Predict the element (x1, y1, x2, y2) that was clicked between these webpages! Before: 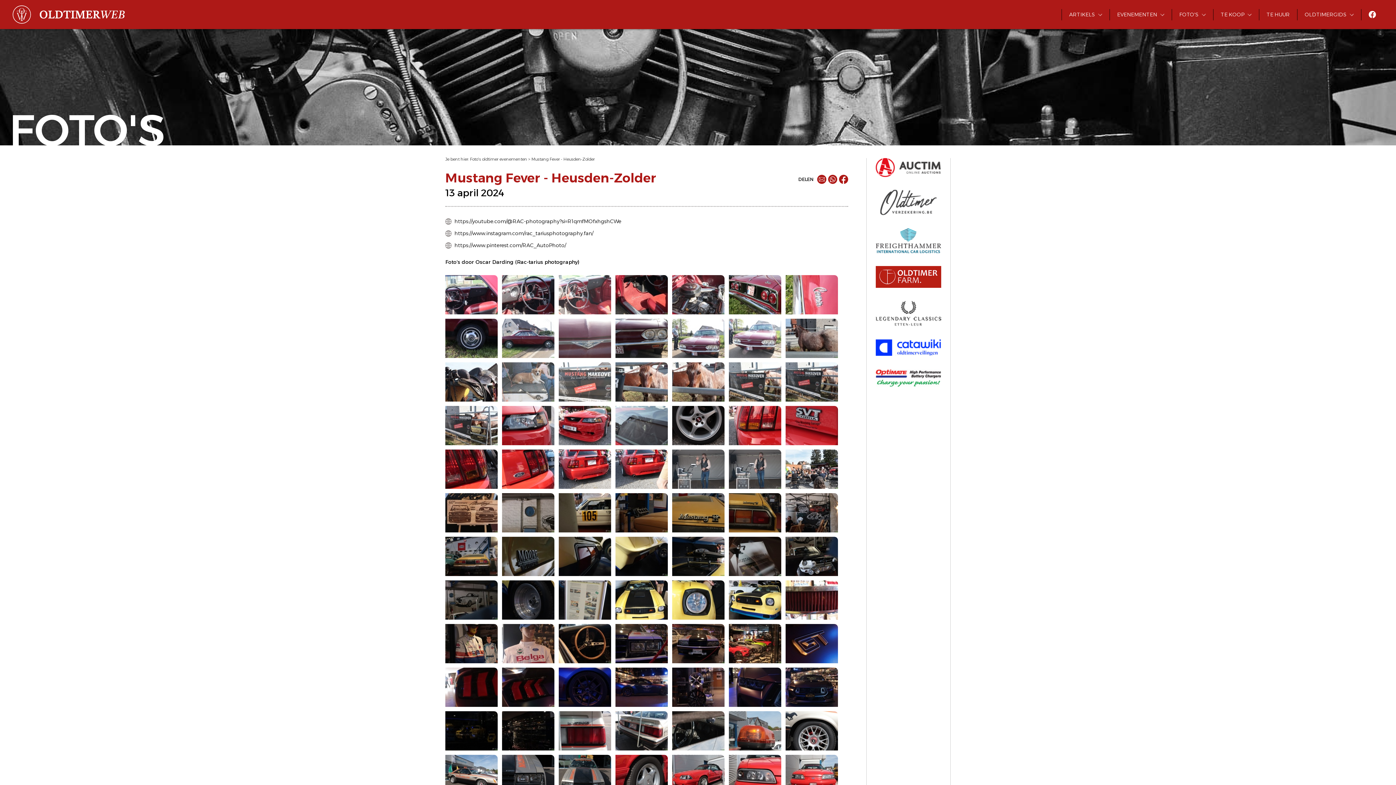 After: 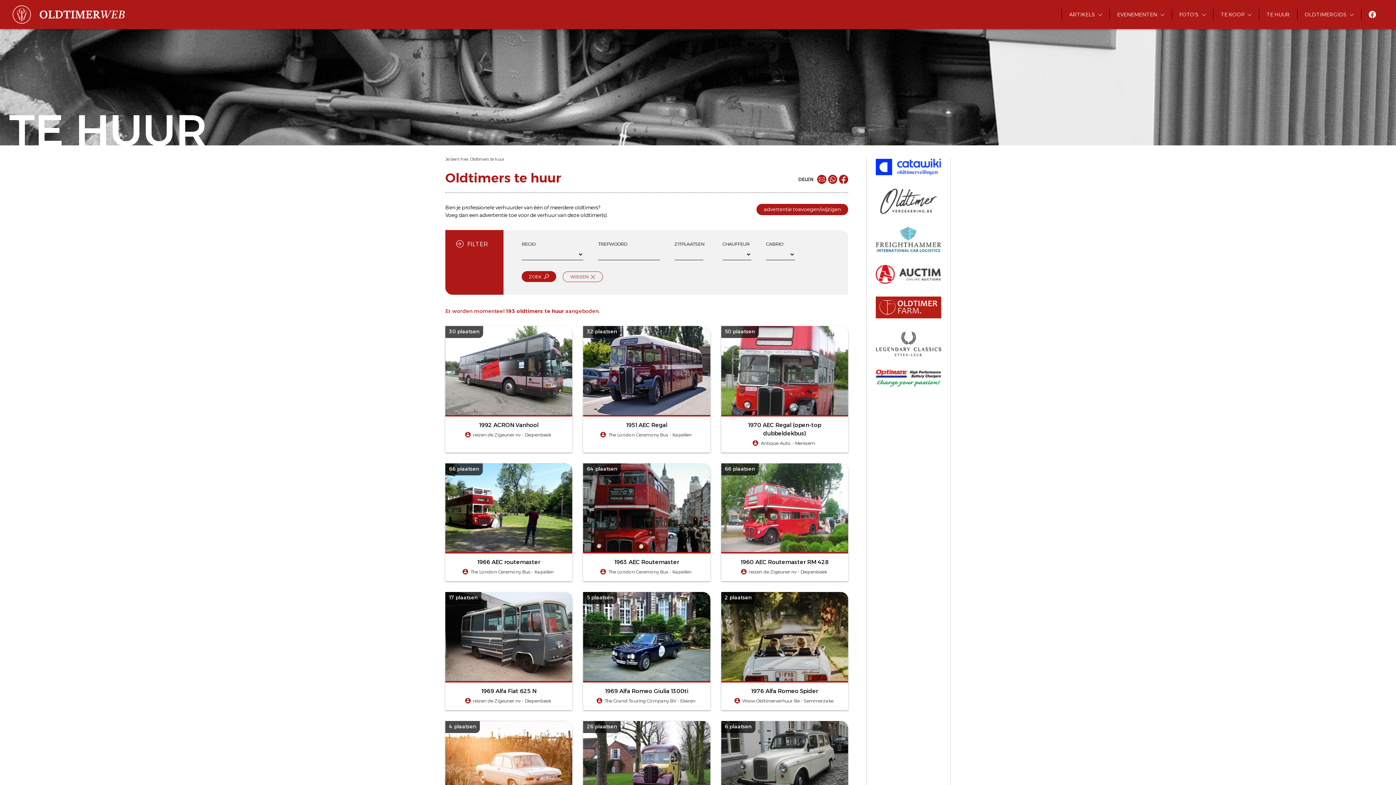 Action: bbox: (1259, 8, 1297, 20) label: TE HUUR